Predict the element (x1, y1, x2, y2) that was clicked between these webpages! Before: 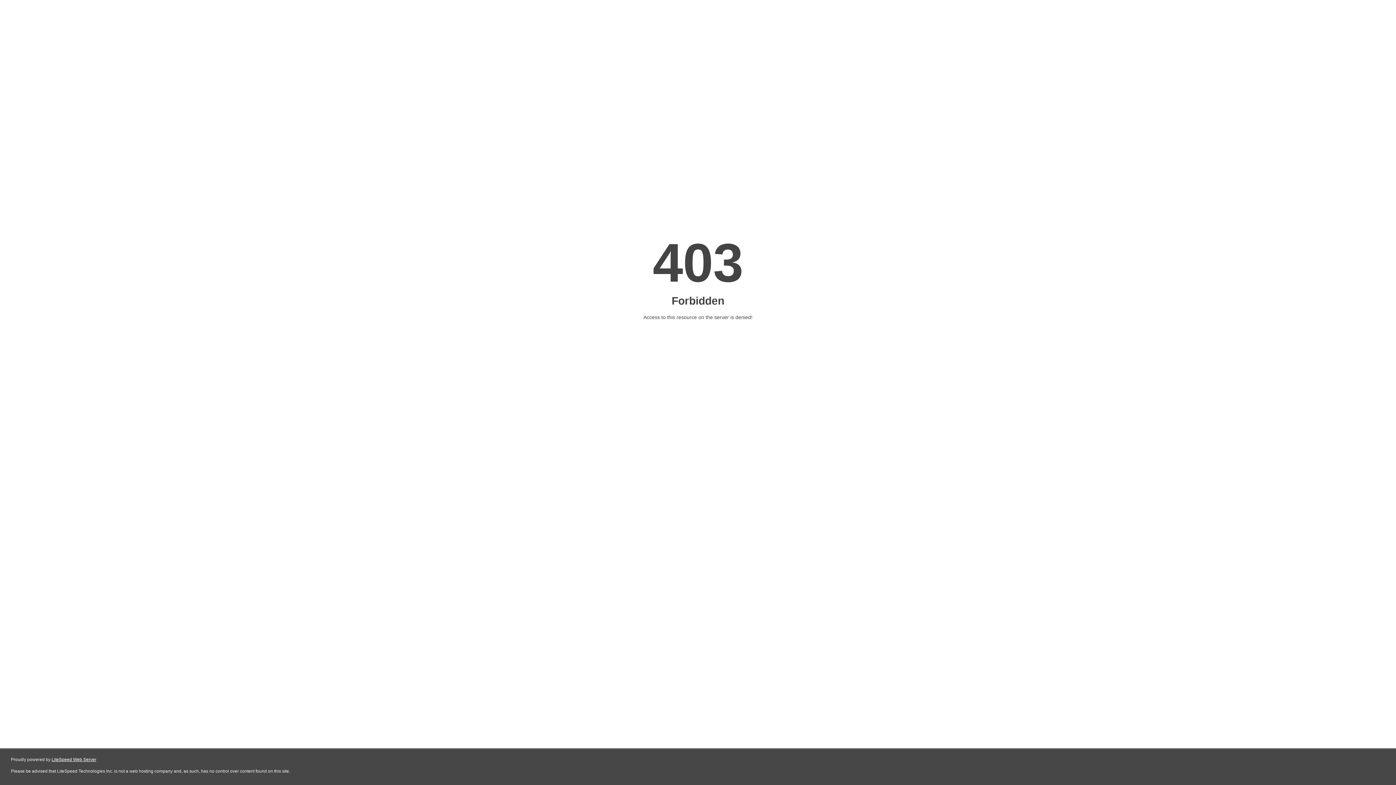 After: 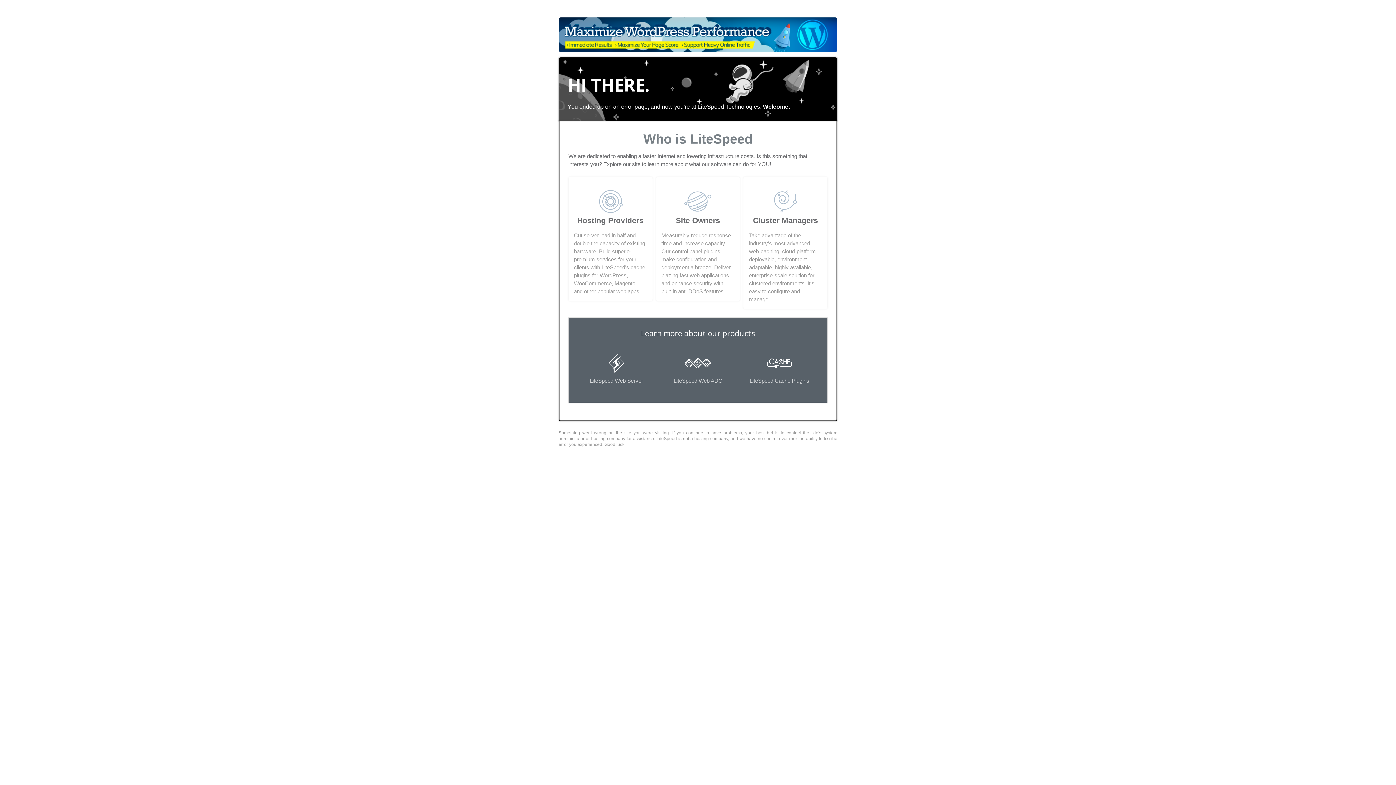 Action: label: LiteSpeed Web Server bbox: (51, 757, 96, 762)